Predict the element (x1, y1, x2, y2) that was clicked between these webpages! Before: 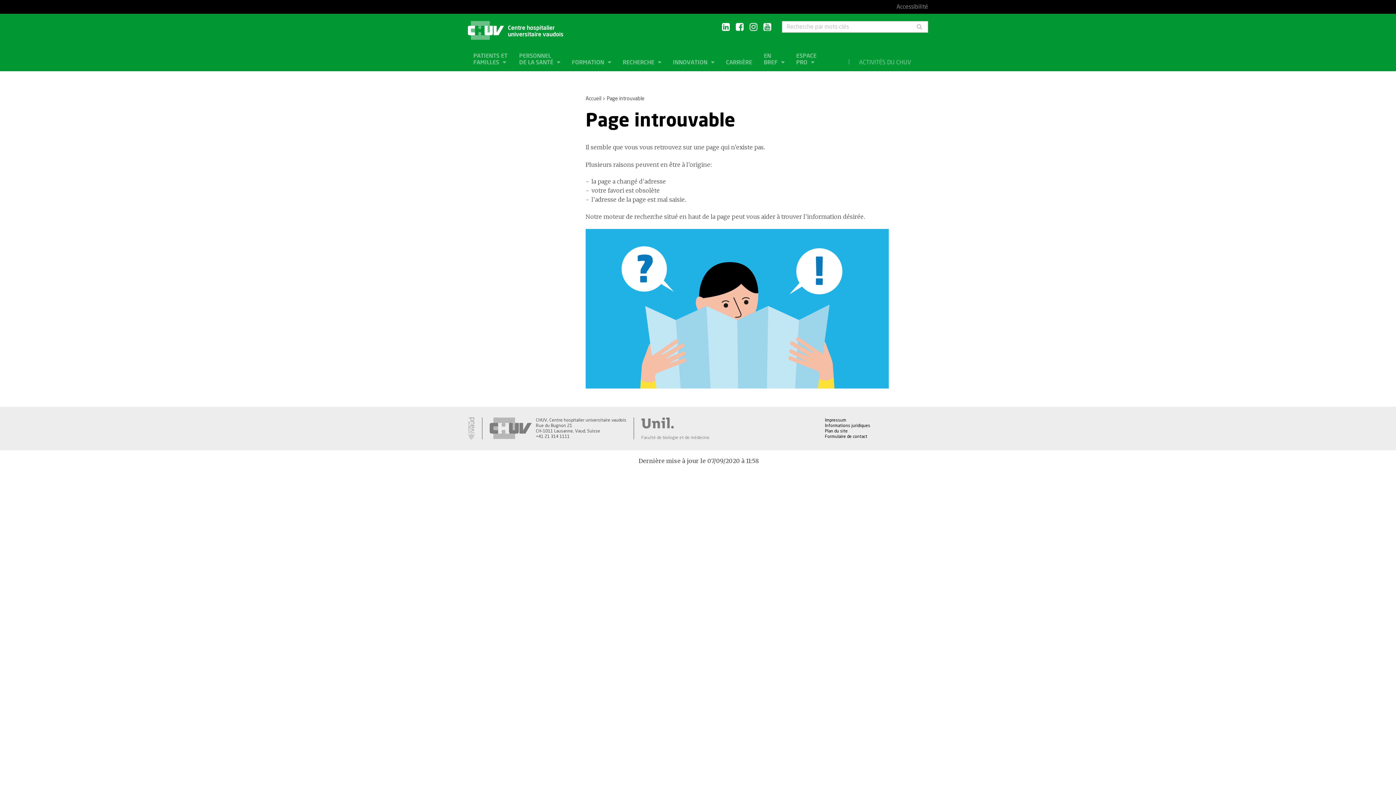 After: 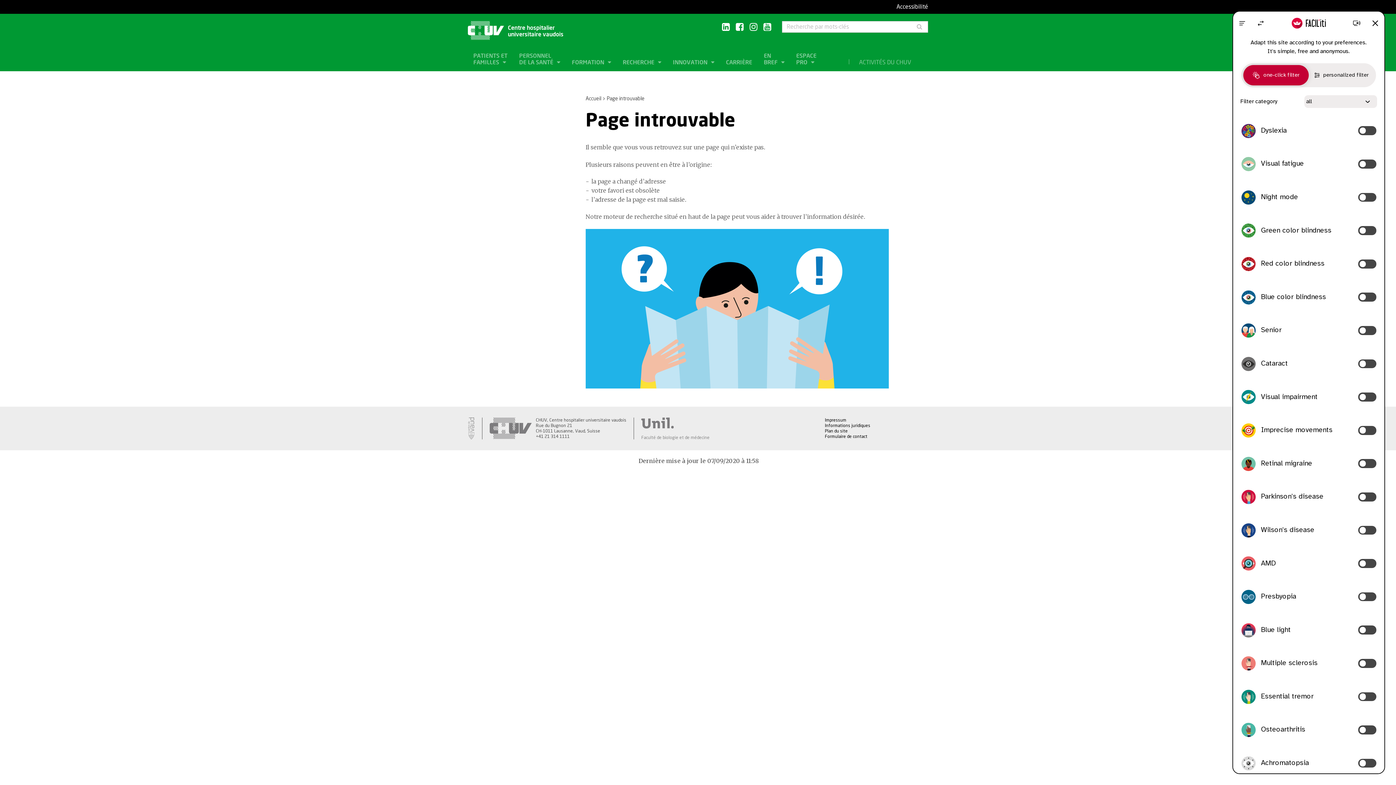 Action: bbox: (896, 3, 928, 10) label: Accessibilité